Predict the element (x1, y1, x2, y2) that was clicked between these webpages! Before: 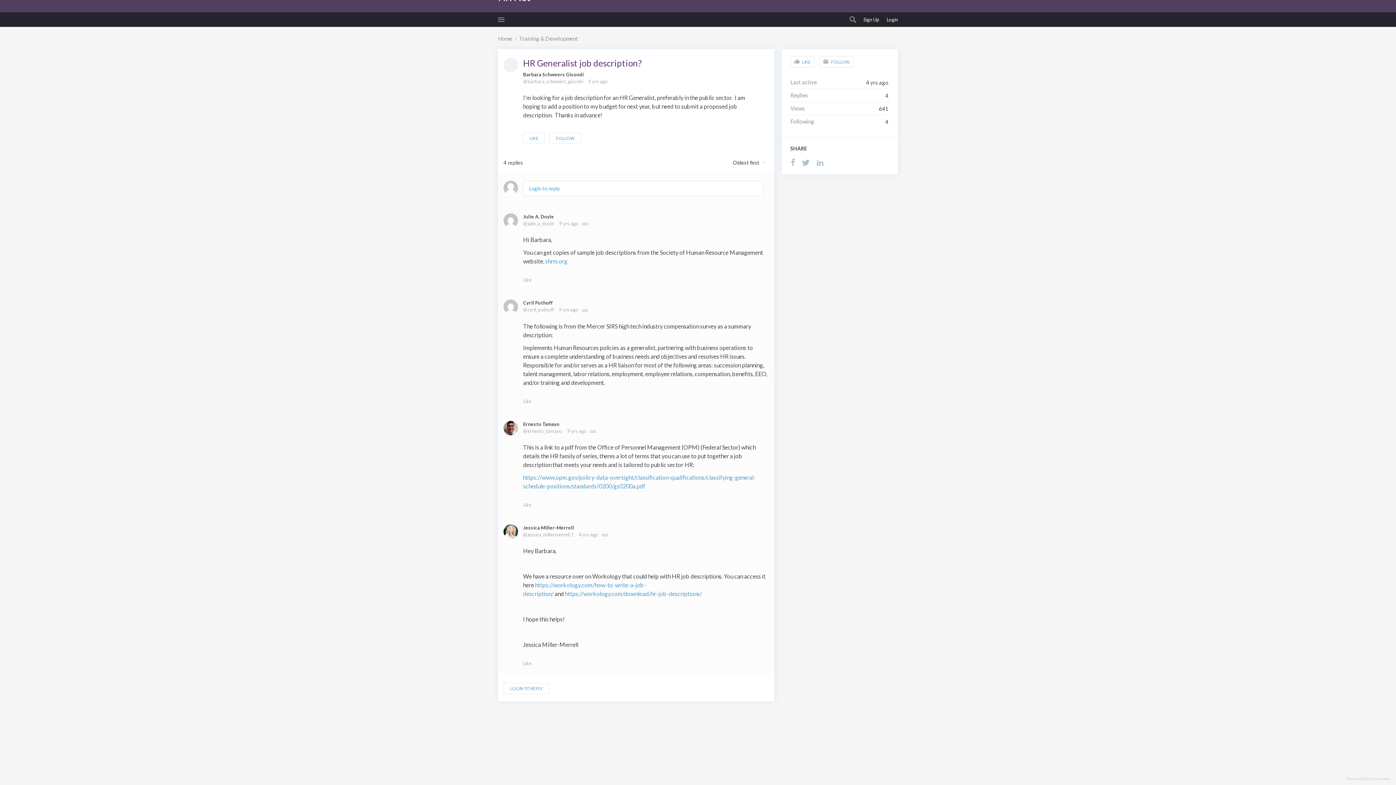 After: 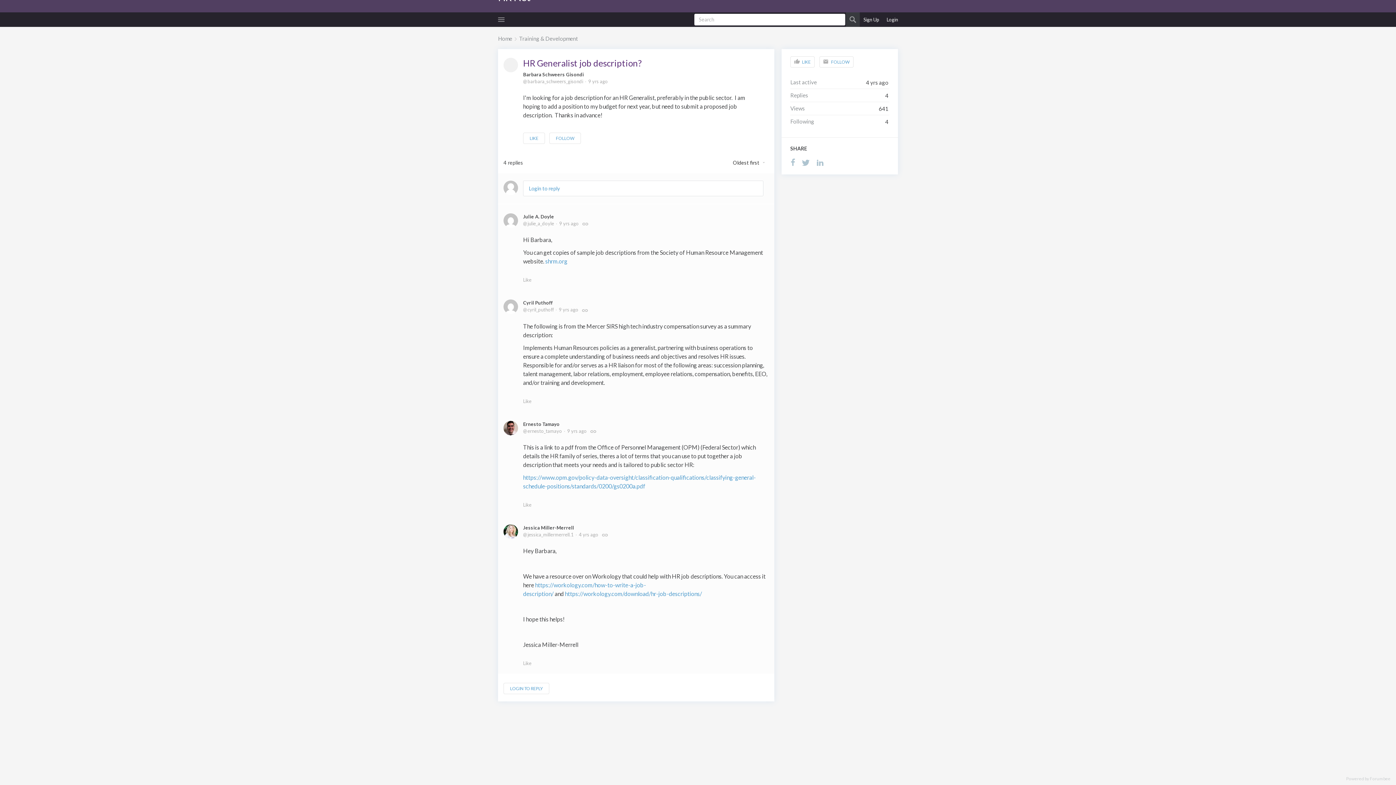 Action: bbox: (846, 12, 860, 26)